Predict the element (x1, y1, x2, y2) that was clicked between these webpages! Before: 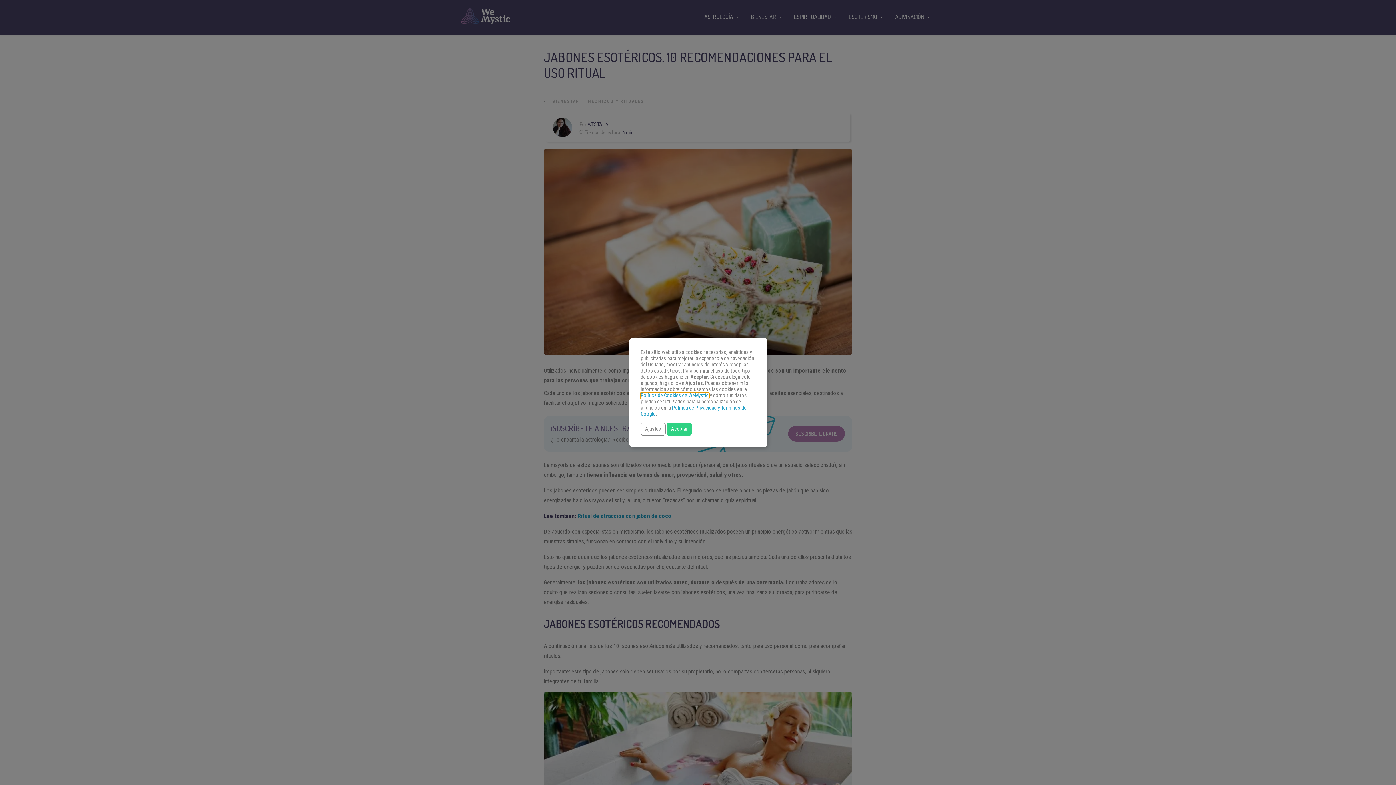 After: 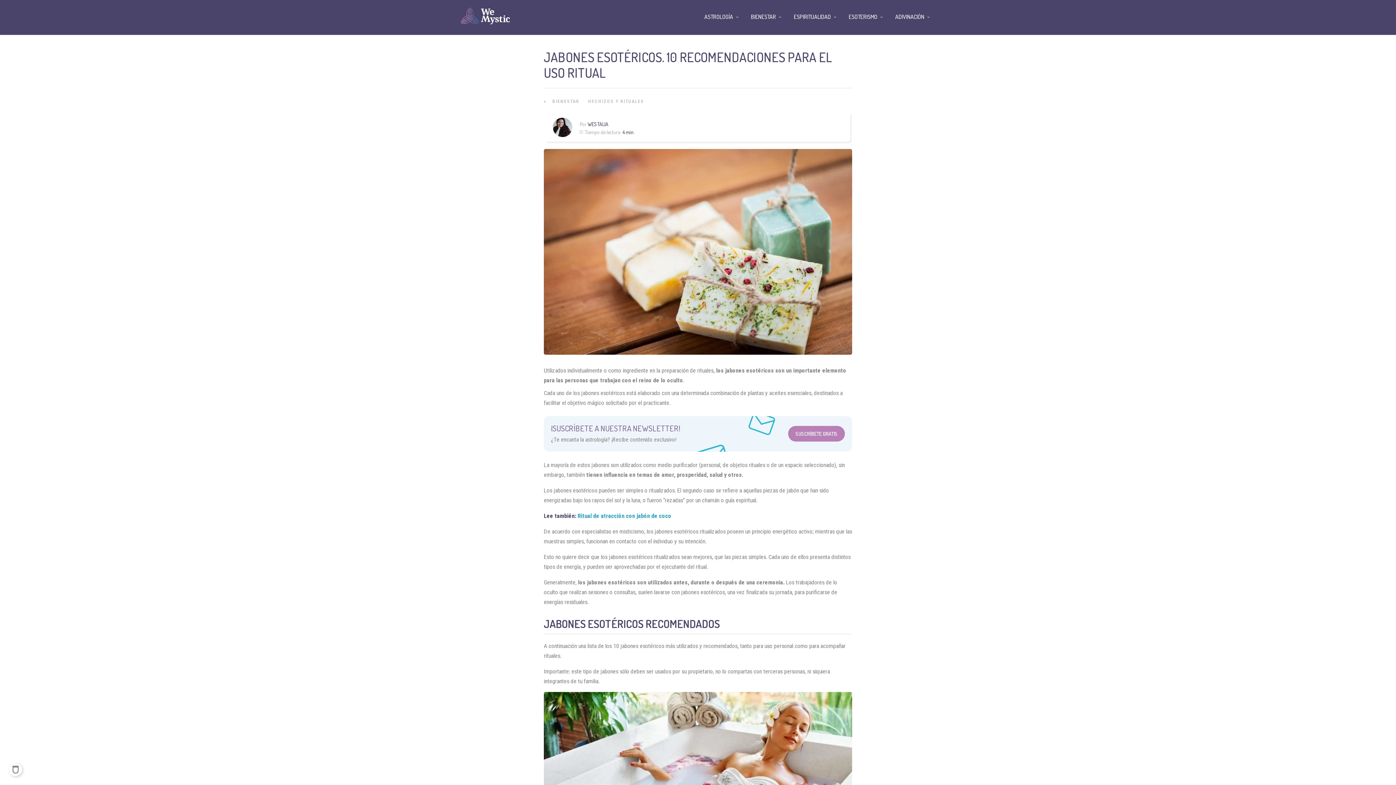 Action: label: Aceptar bbox: (666, 422, 692, 435)